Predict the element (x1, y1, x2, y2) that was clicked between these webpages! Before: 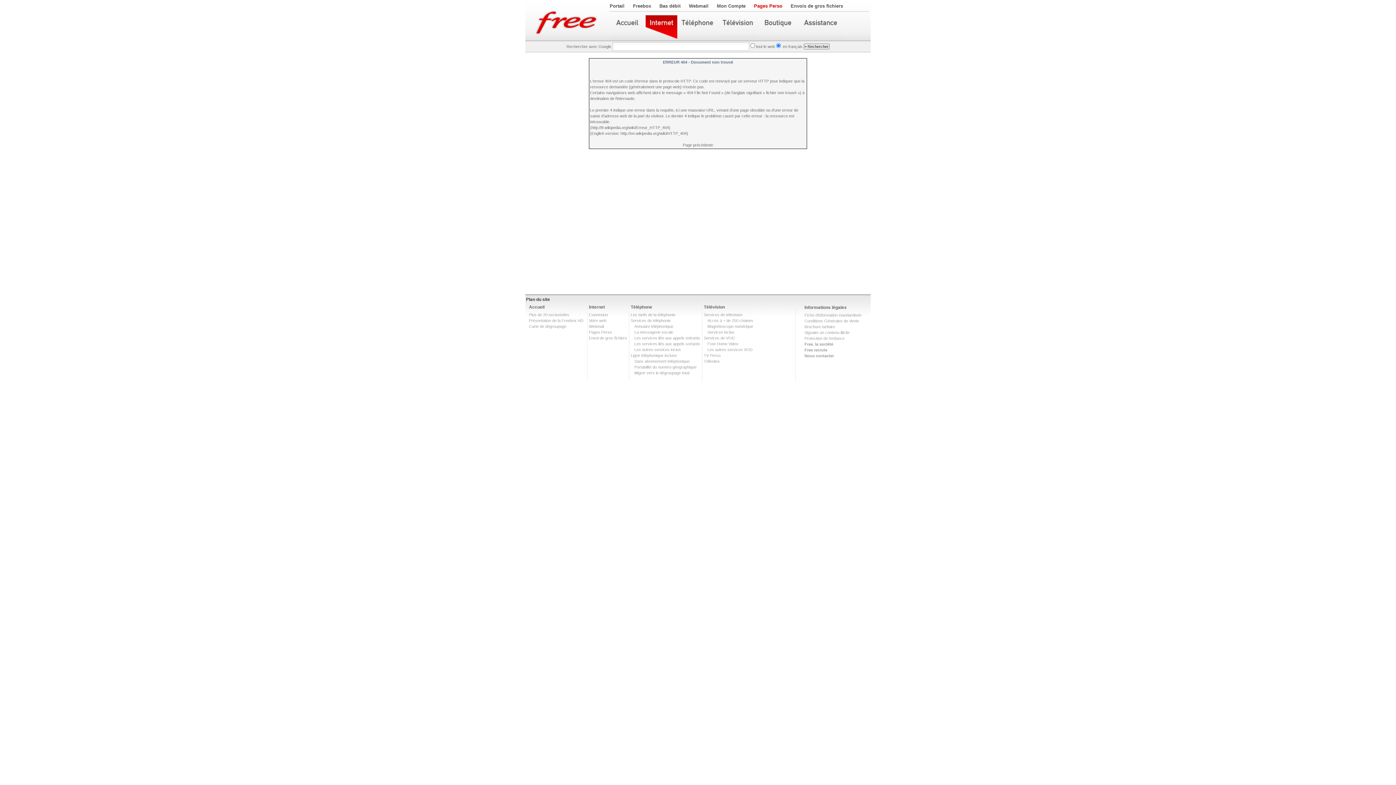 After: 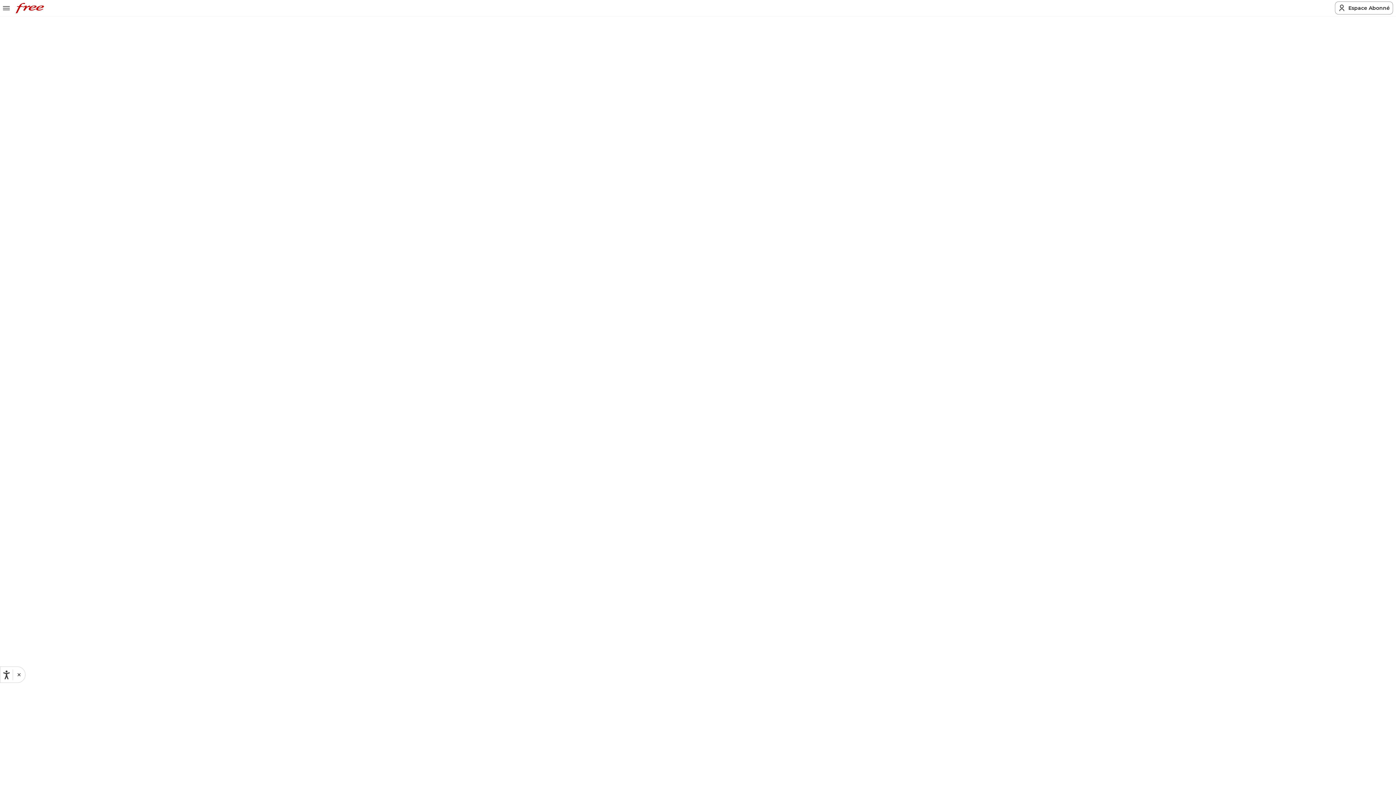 Action: label: Annuaire téléphonique bbox: (634, 324, 673, 328)